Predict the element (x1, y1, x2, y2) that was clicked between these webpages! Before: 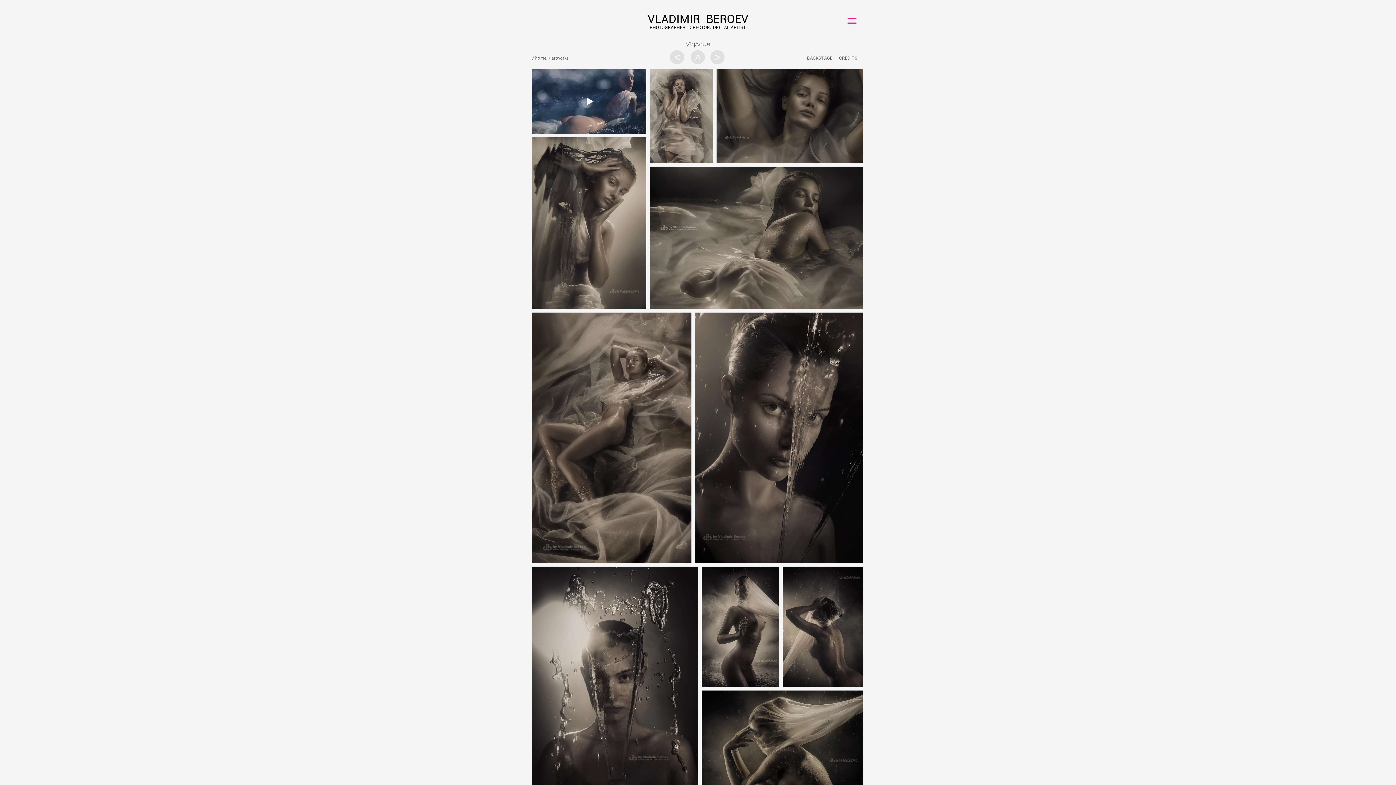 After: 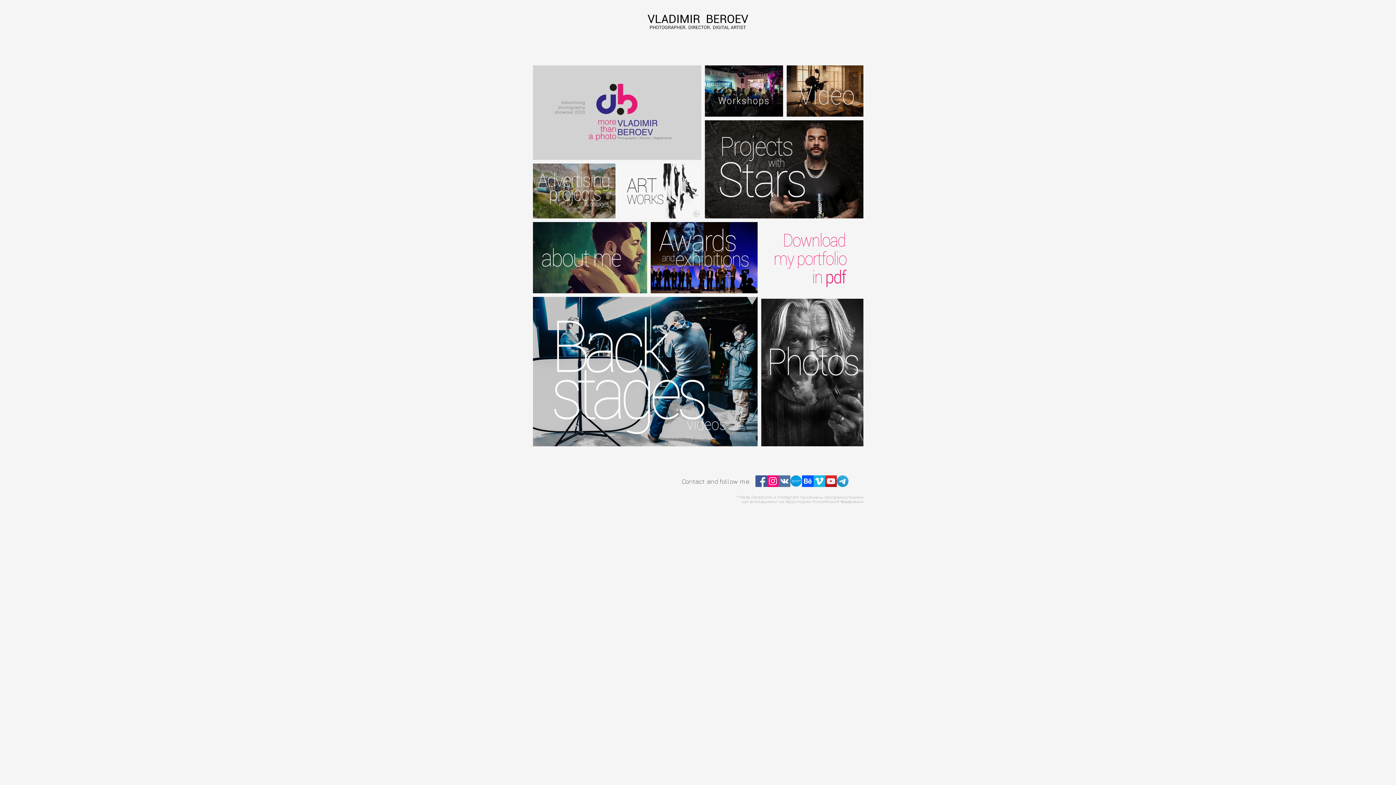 Action: bbox: (636, 11, 760, 31)